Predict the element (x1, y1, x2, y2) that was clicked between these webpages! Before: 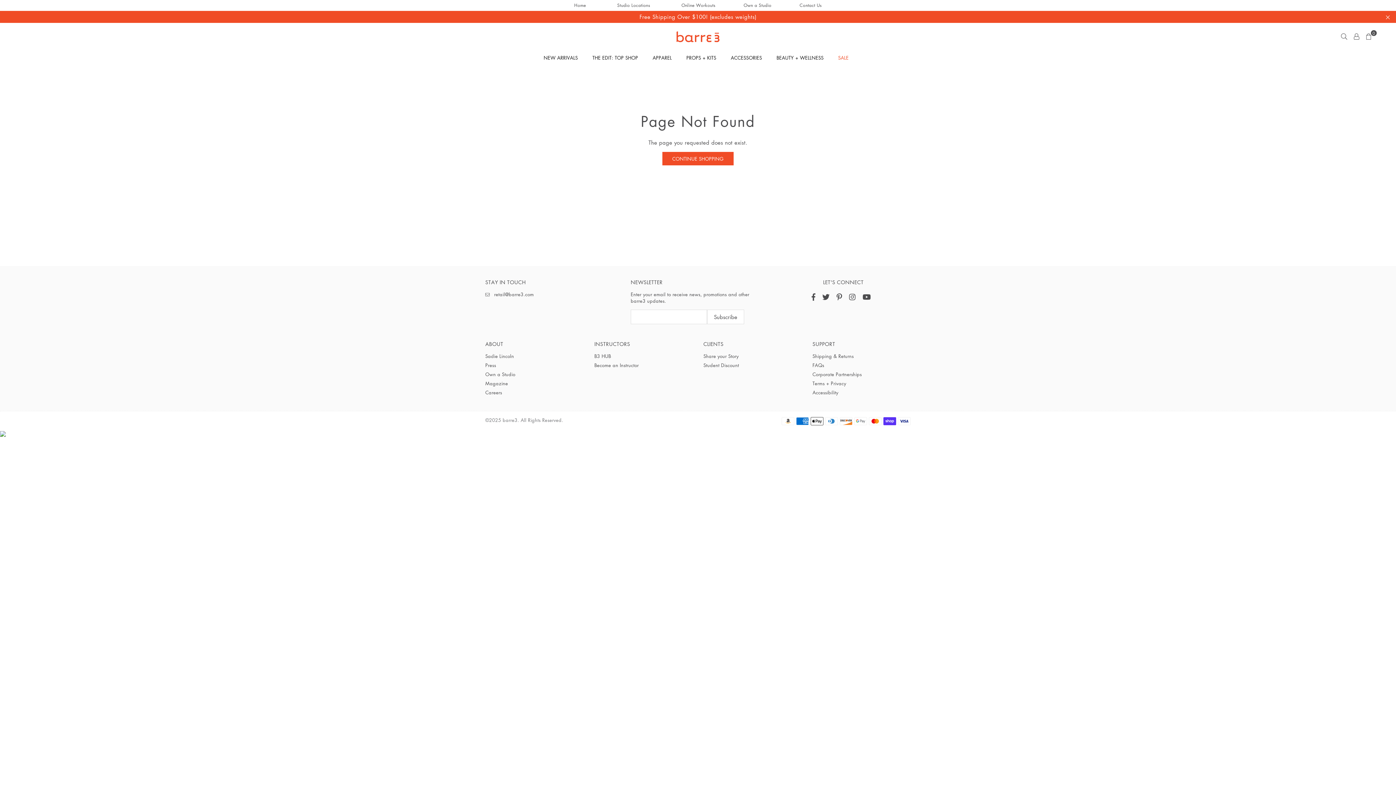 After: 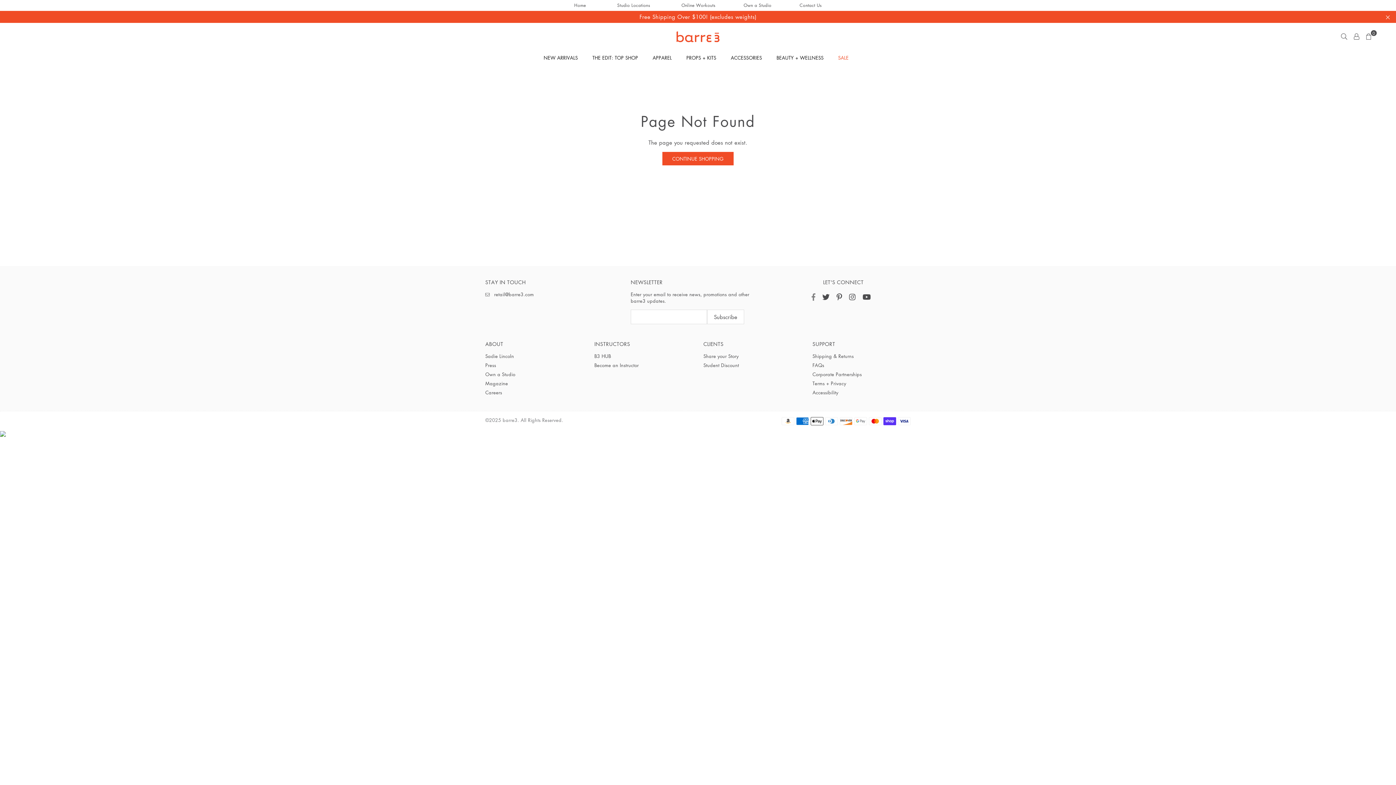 Action: bbox: (809, 291, 818, 301) label: Facebook